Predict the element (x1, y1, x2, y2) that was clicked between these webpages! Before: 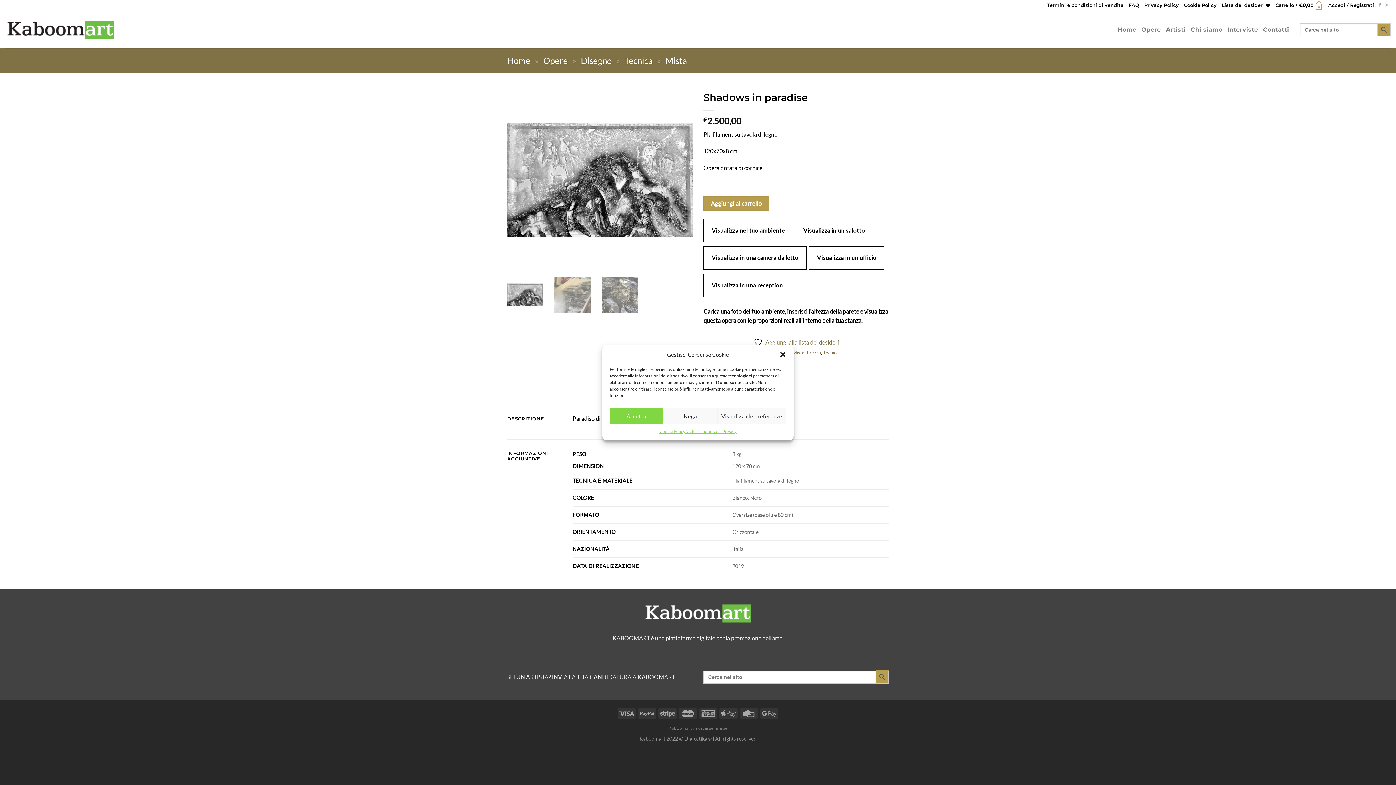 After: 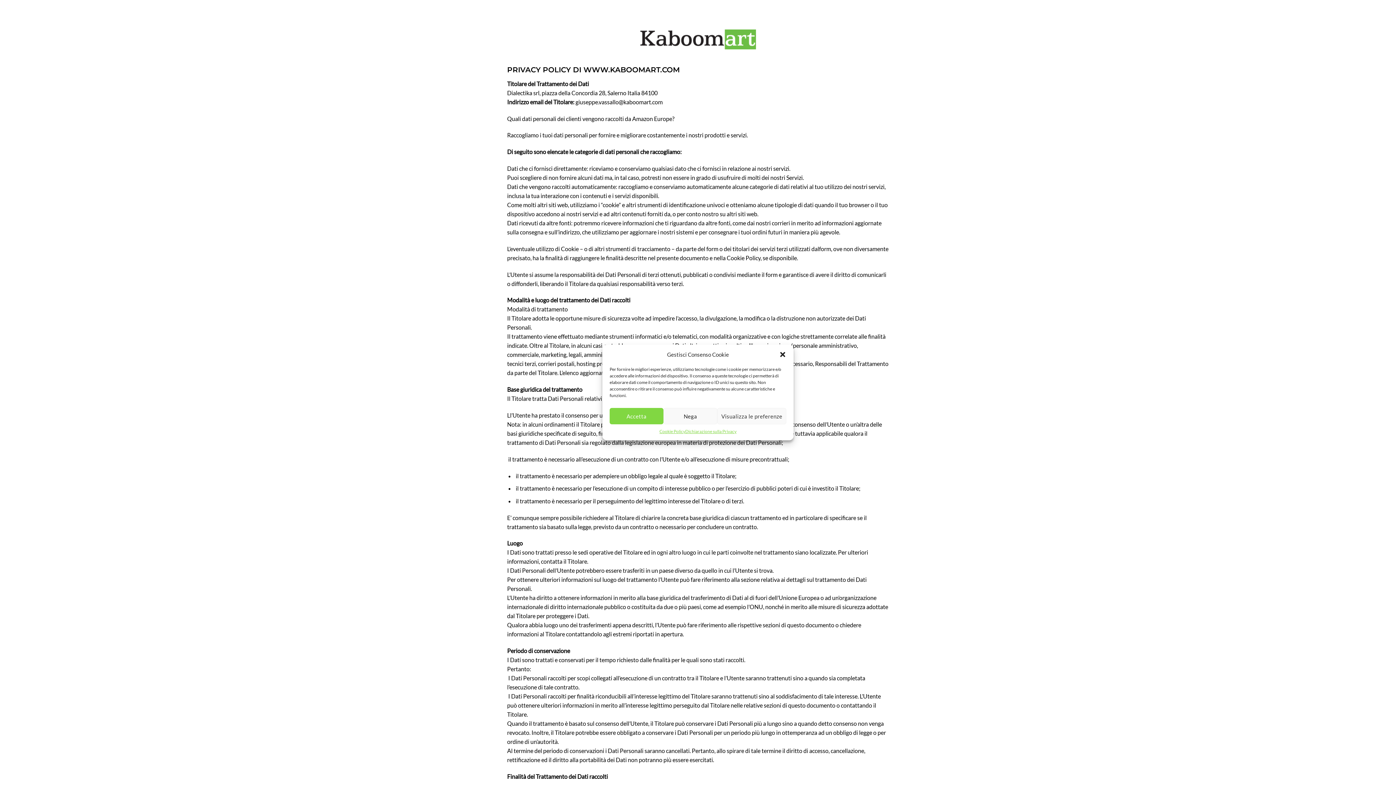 Action: label: Privacy Policy bbox: (1144, 0, 1179, 10)